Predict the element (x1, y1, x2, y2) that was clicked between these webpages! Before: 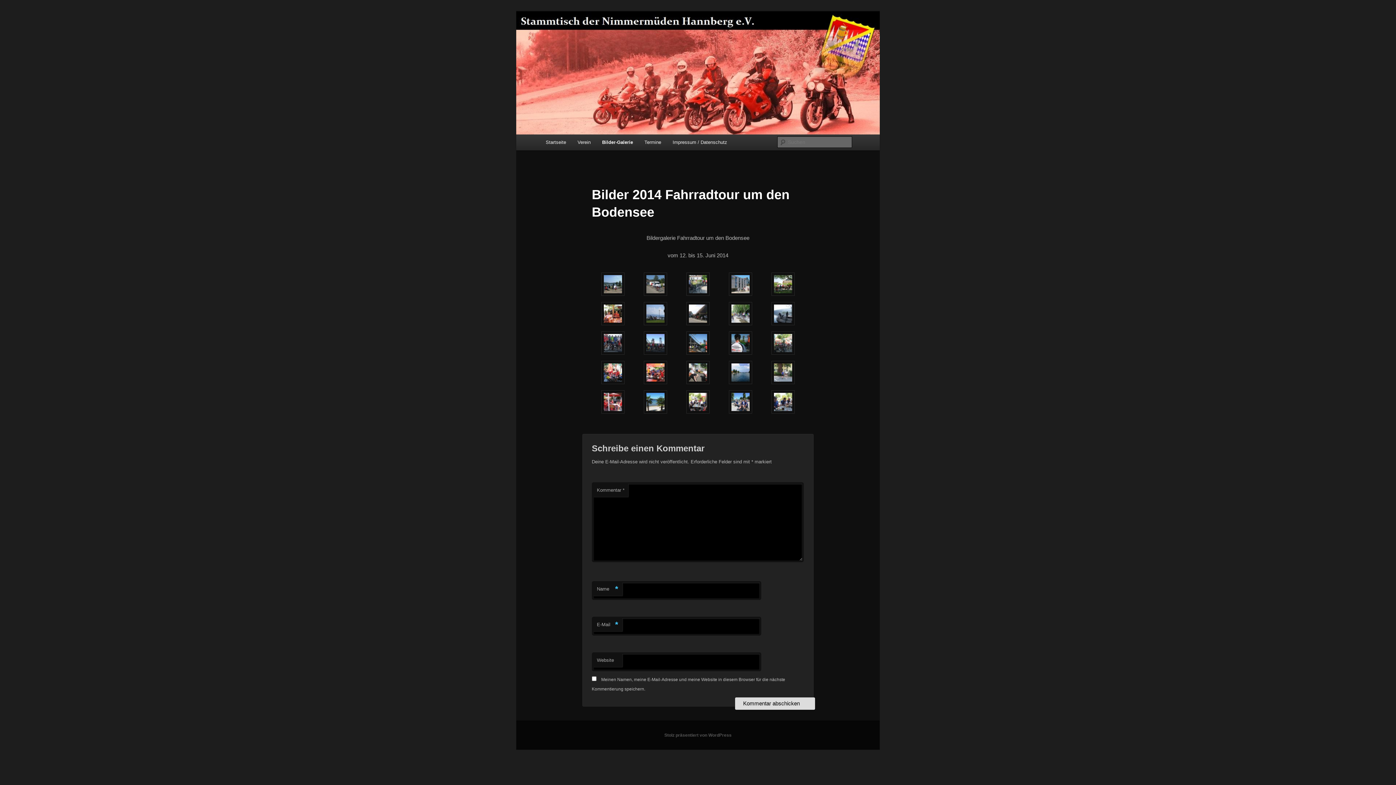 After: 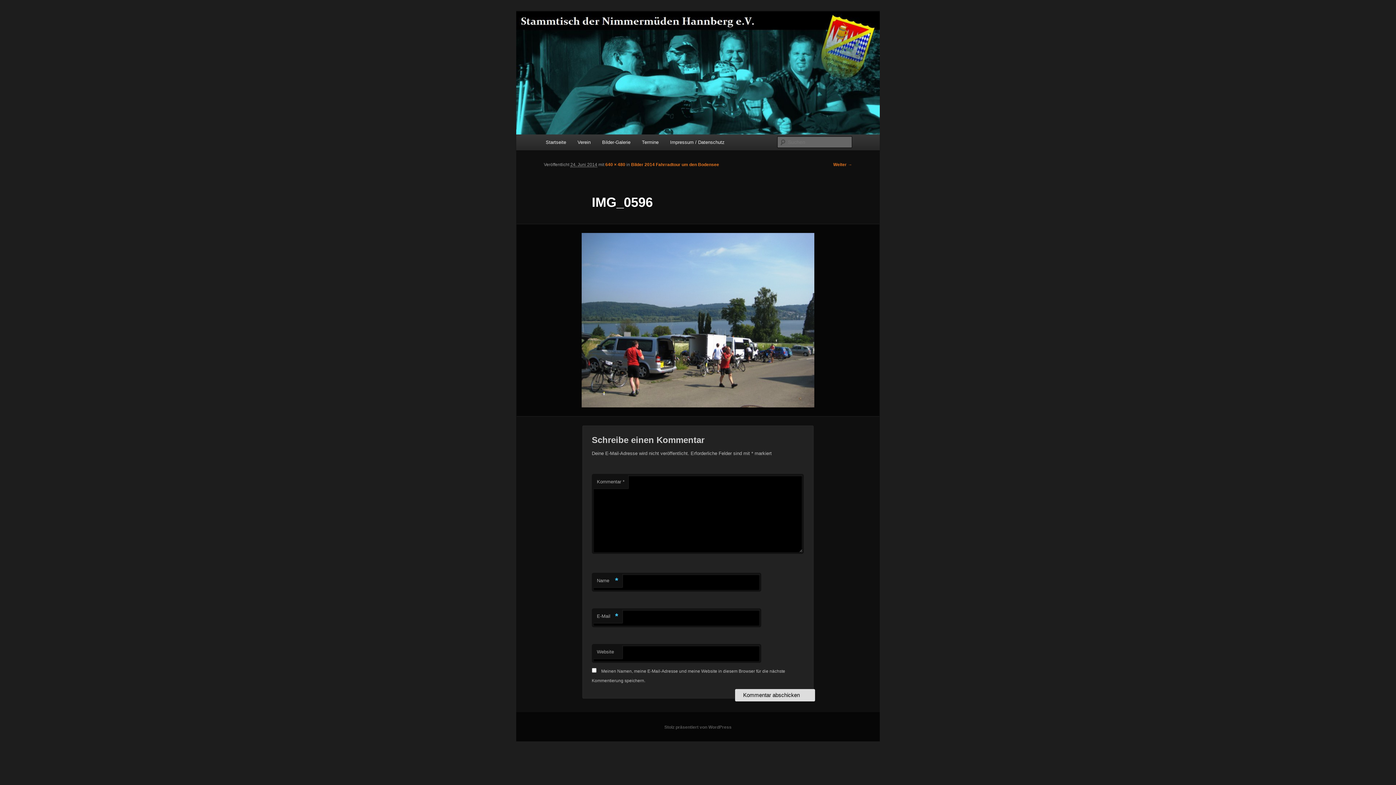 Action: bbox: (601, 290, 624, 297)